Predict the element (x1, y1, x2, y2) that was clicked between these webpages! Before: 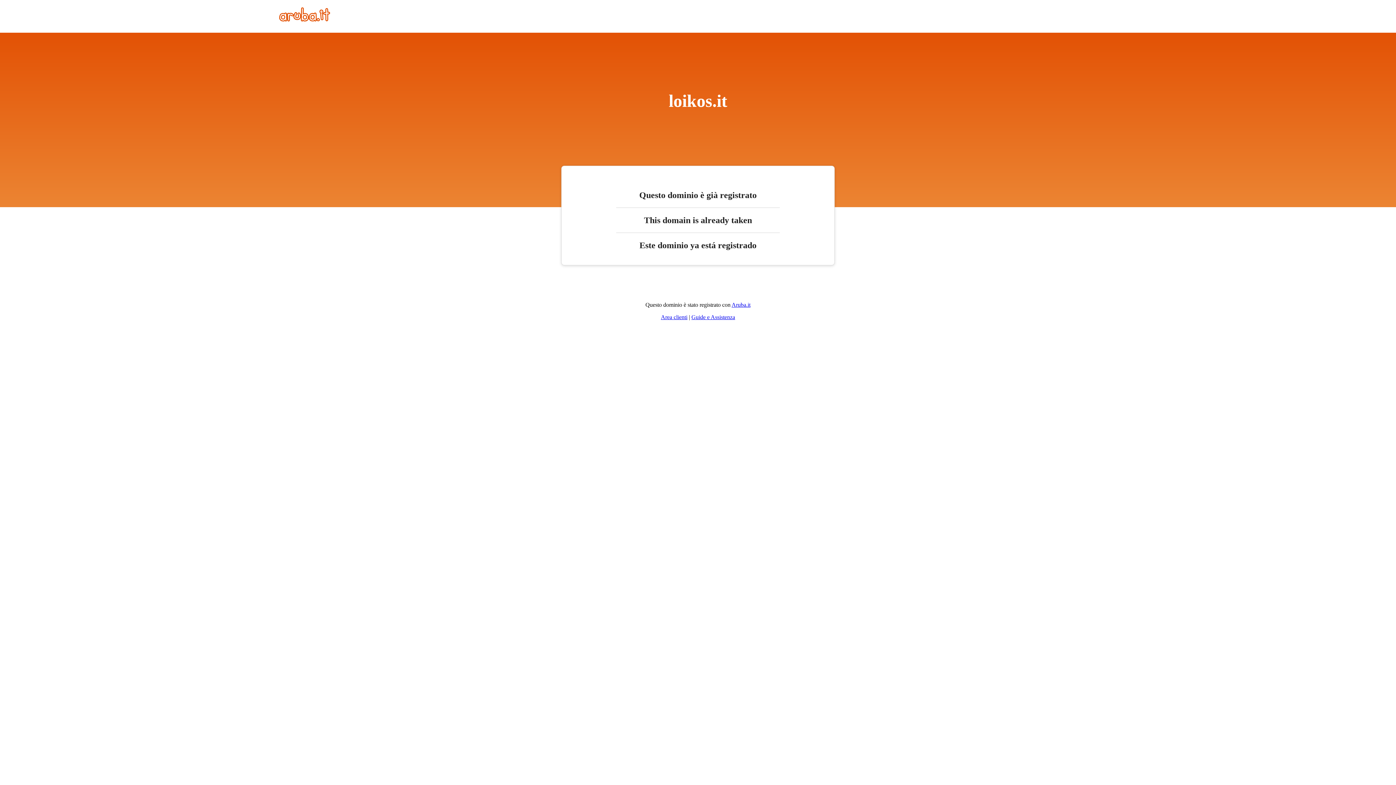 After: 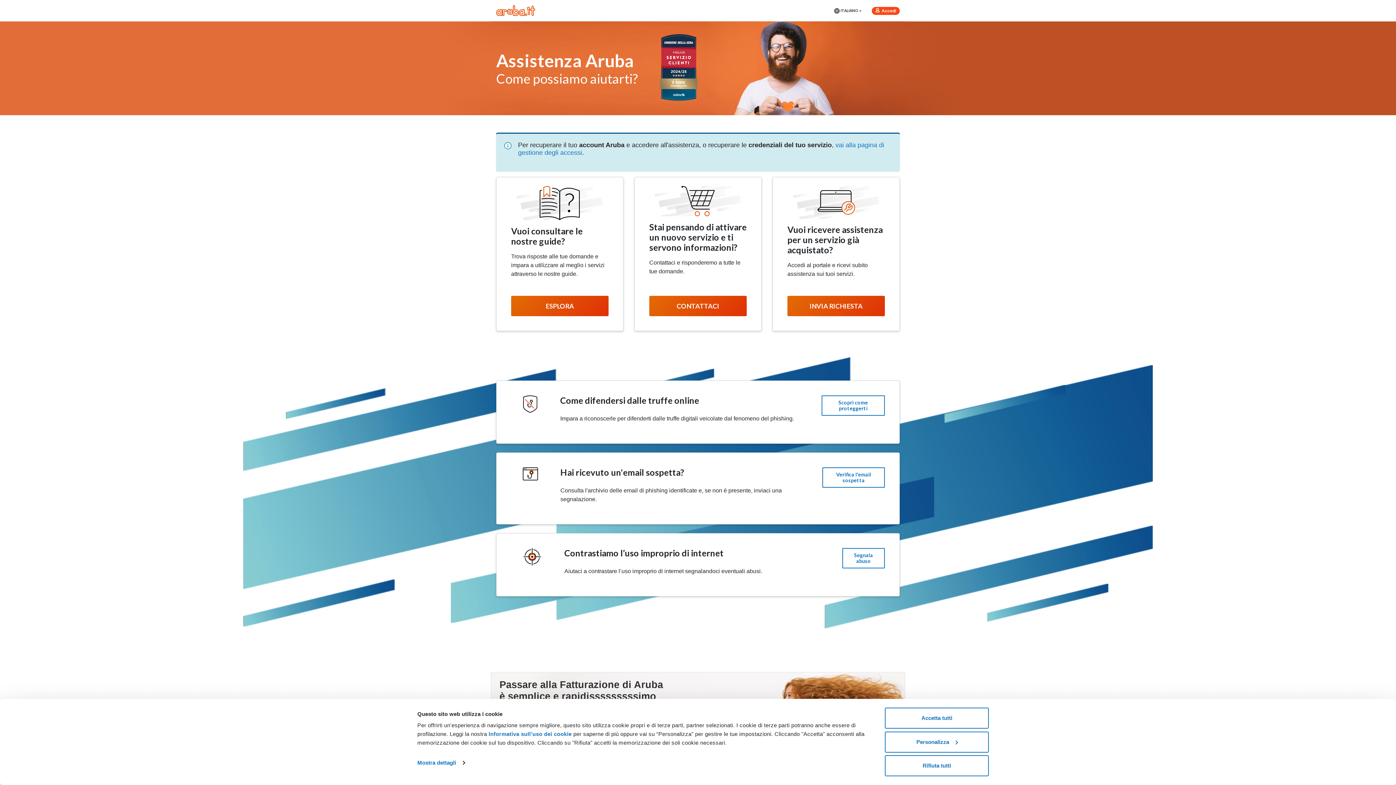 Action: bbox: (691, 314, 735, 320) label: Guide e Assistenza